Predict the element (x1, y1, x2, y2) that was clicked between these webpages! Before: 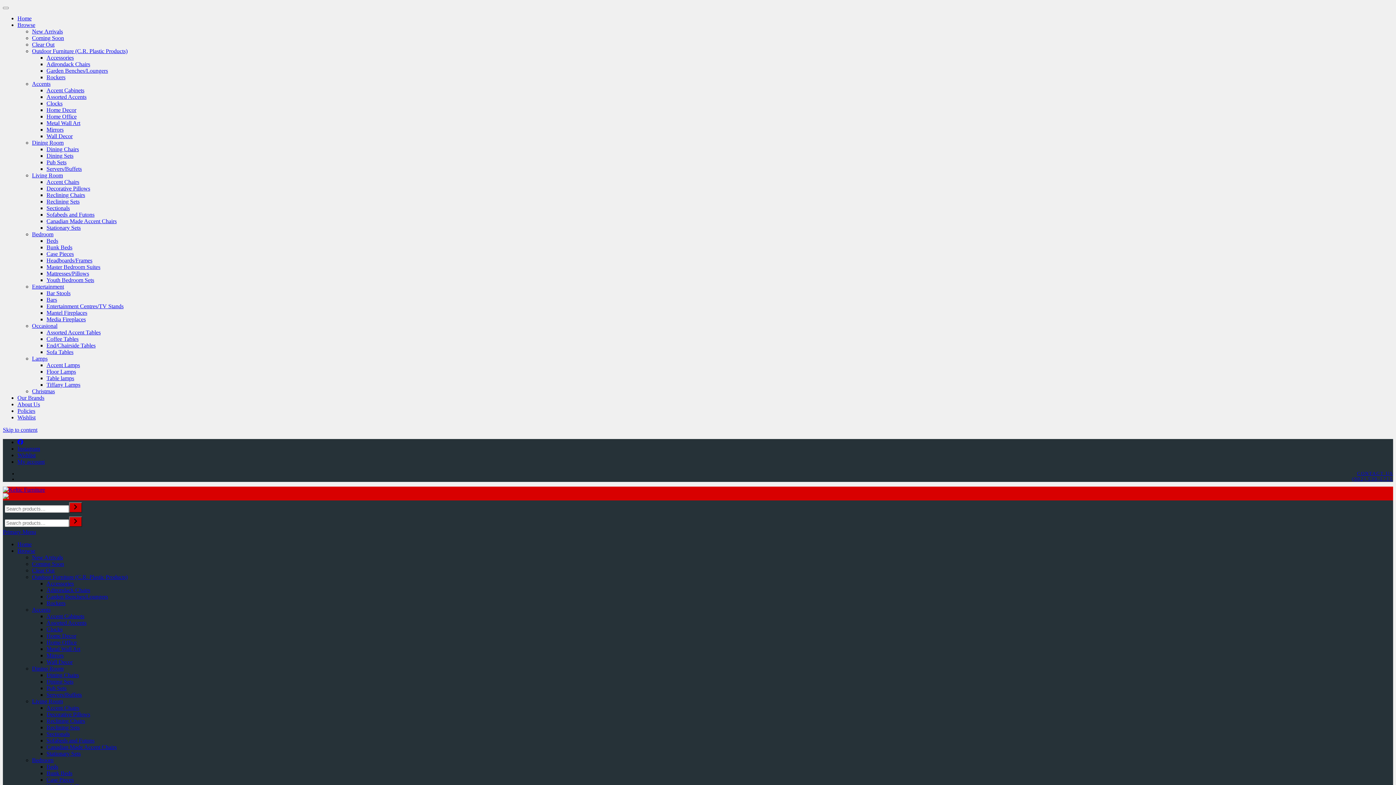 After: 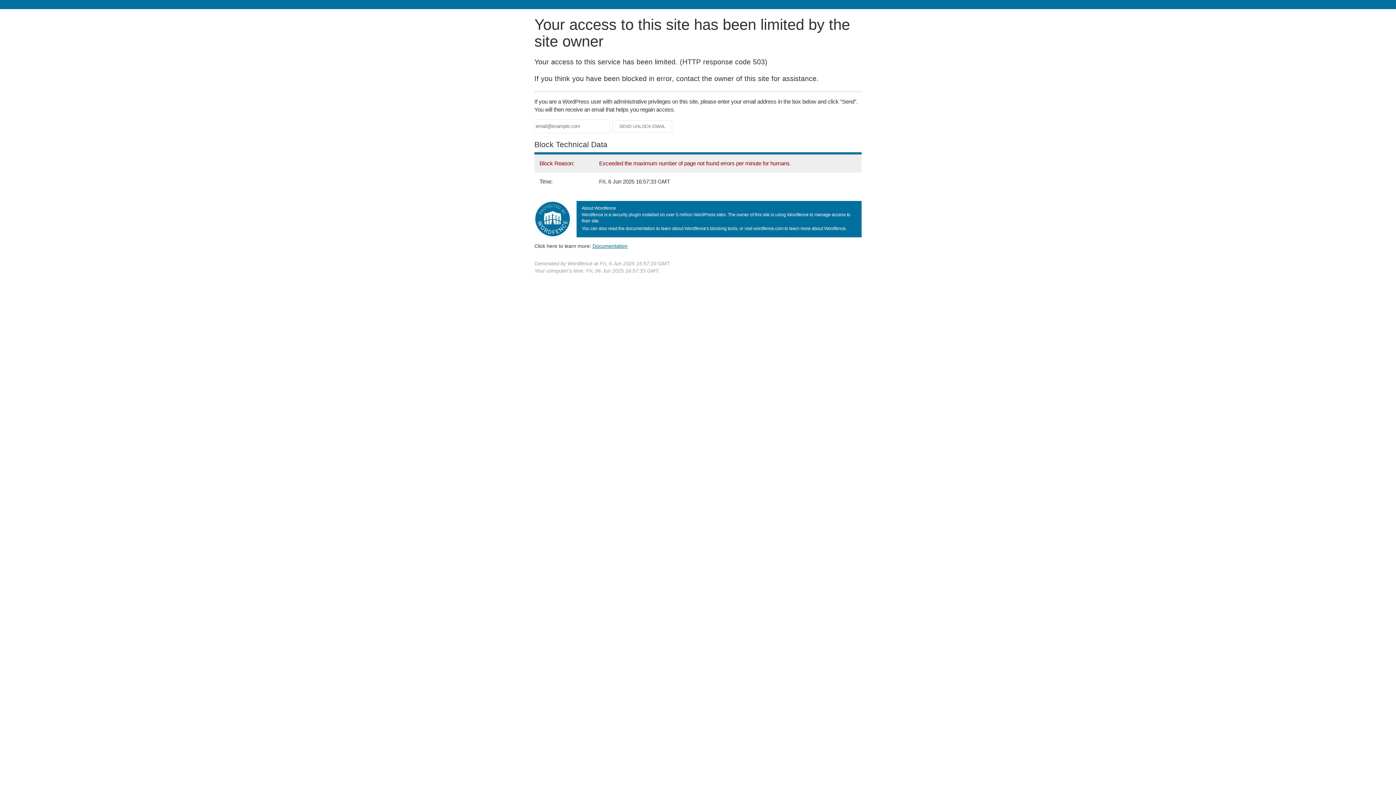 Action: label: Accessories bbox: (46, 580, 73, 586)